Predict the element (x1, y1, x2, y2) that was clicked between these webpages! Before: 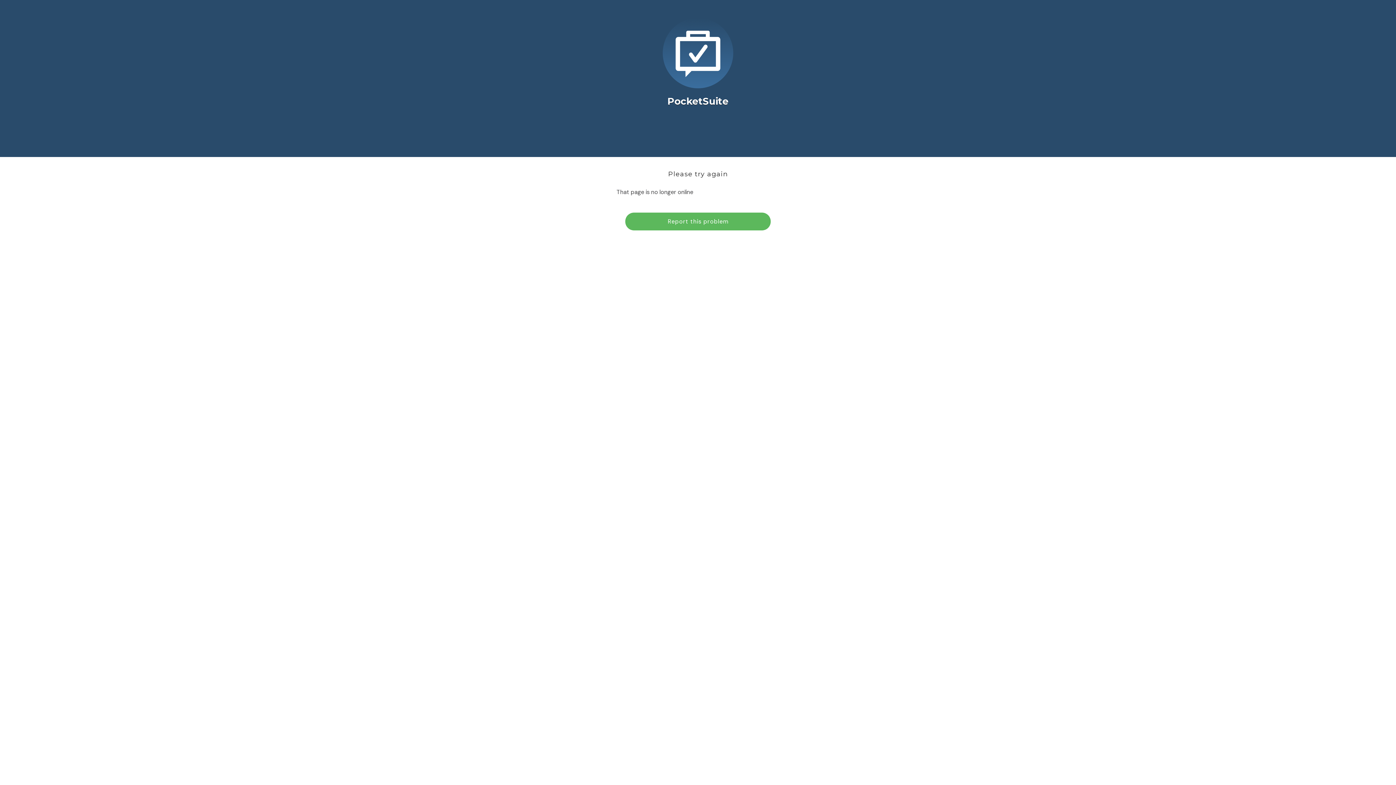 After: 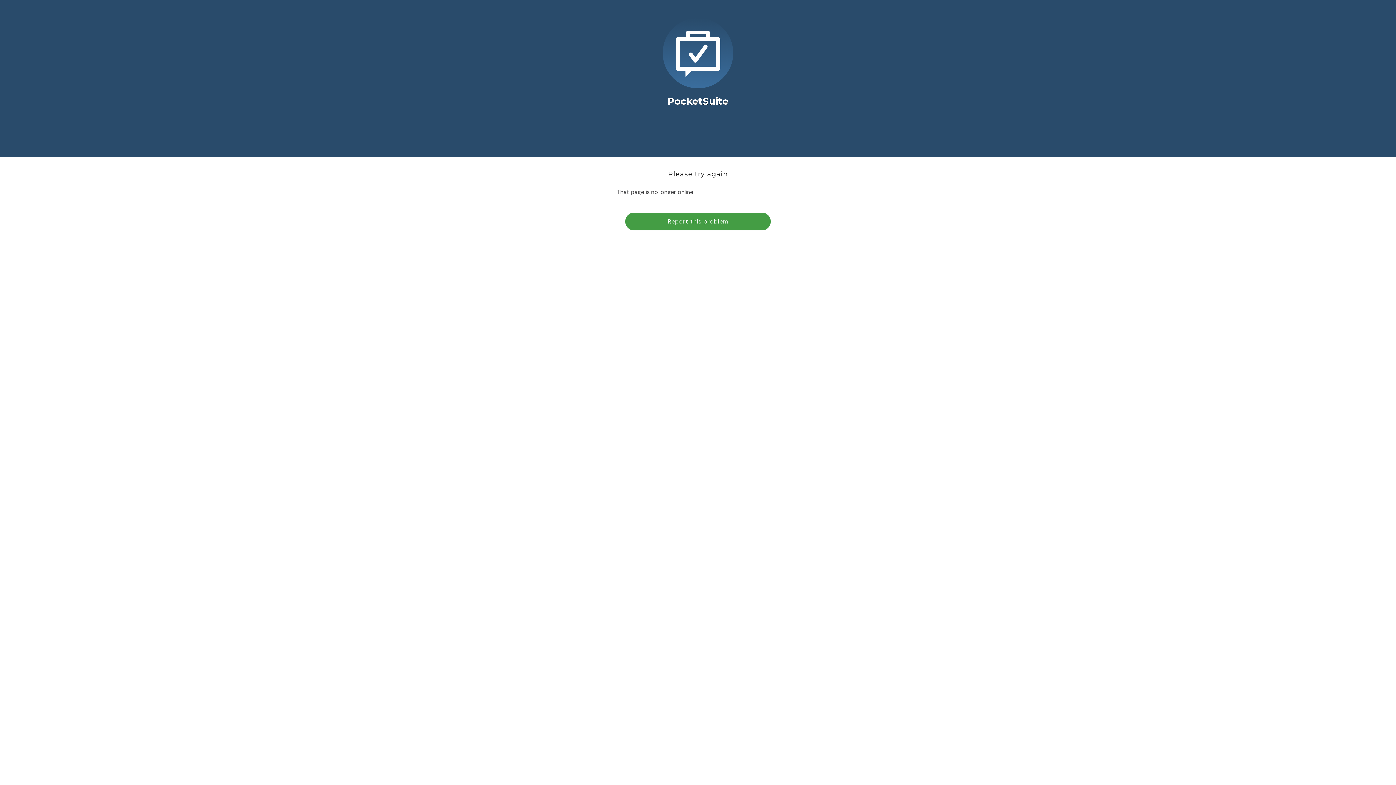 Action: label: Report this problem bbox: (625, 212, 770, 230)